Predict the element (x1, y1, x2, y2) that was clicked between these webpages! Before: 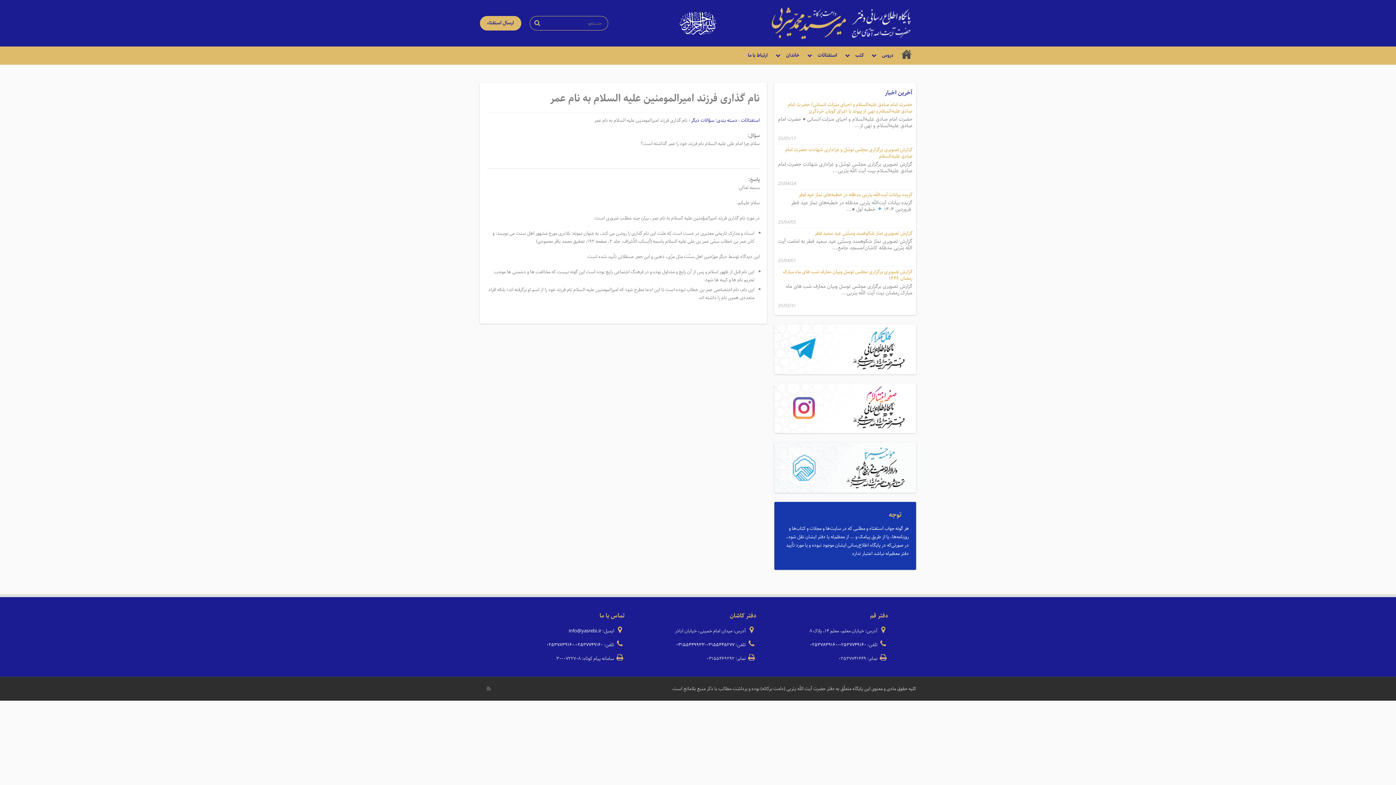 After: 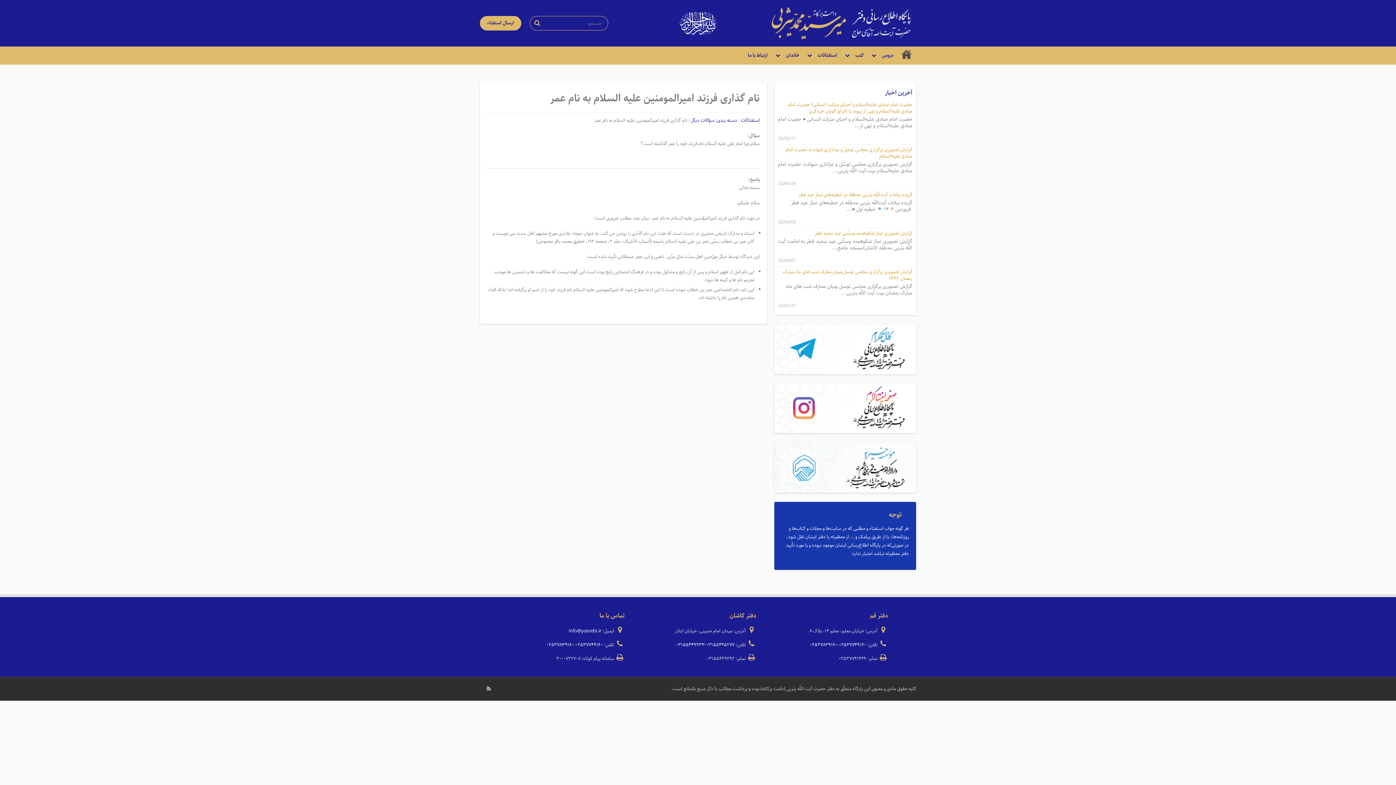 Action: bbox: (486, 684, 491, 693)